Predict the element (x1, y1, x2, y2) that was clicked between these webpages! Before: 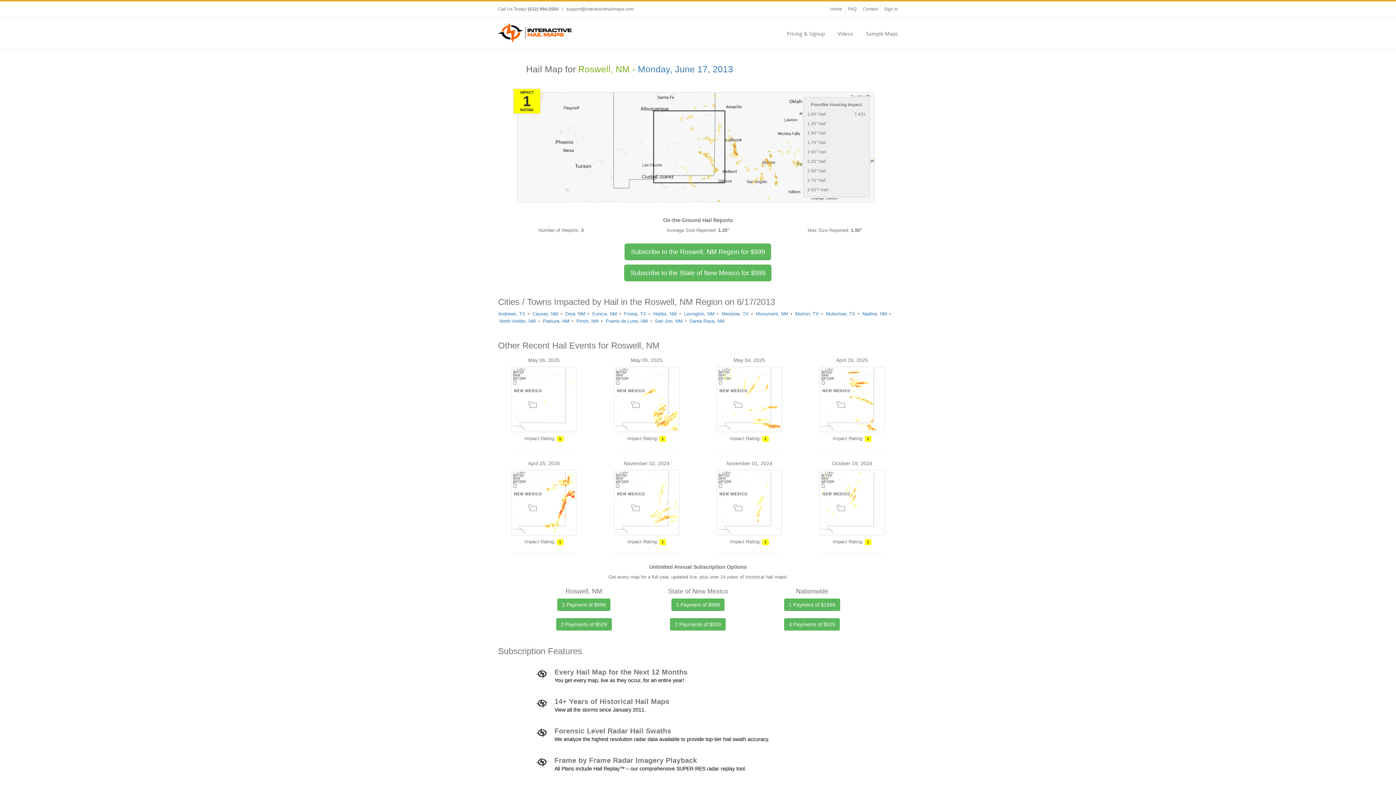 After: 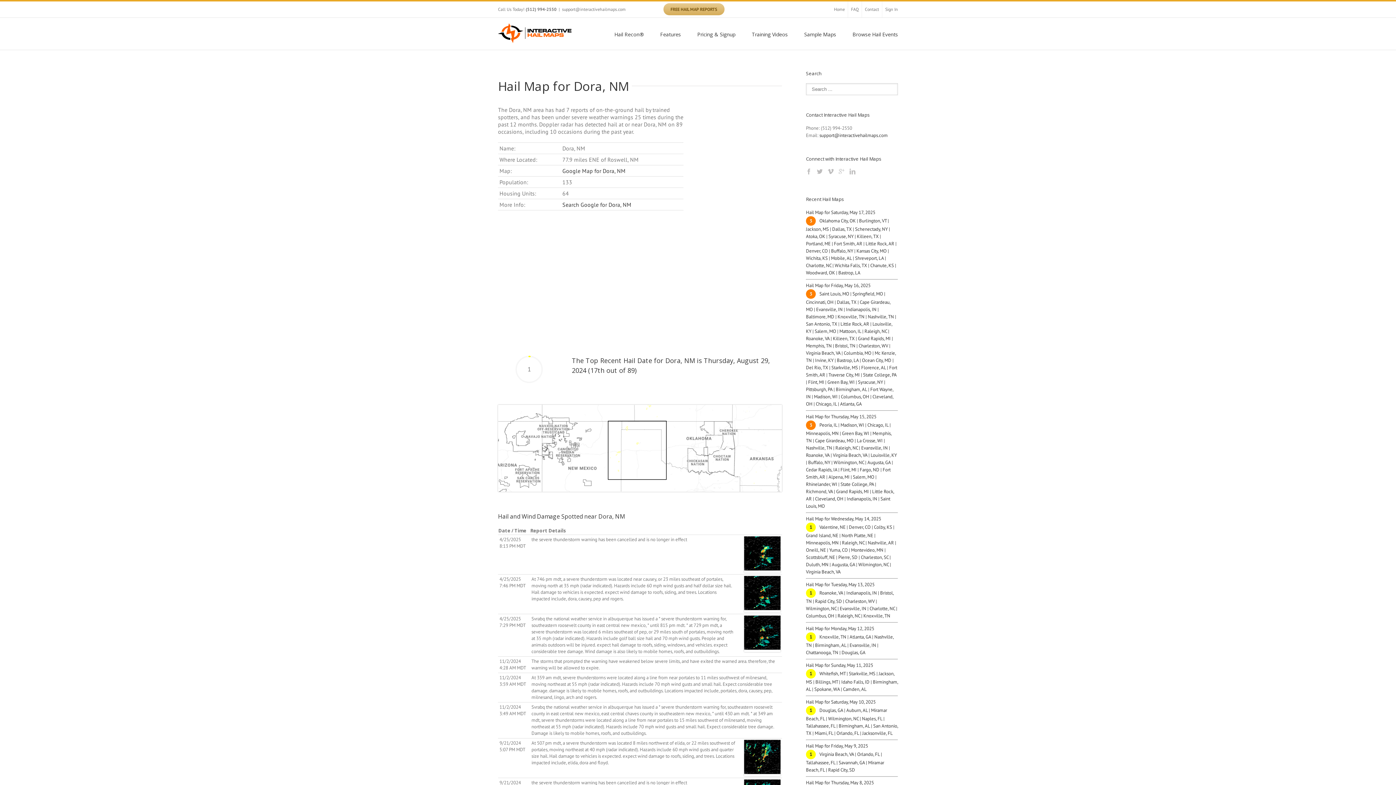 Action: bbox: (565, 311, 585, 316) label: Dora, NM